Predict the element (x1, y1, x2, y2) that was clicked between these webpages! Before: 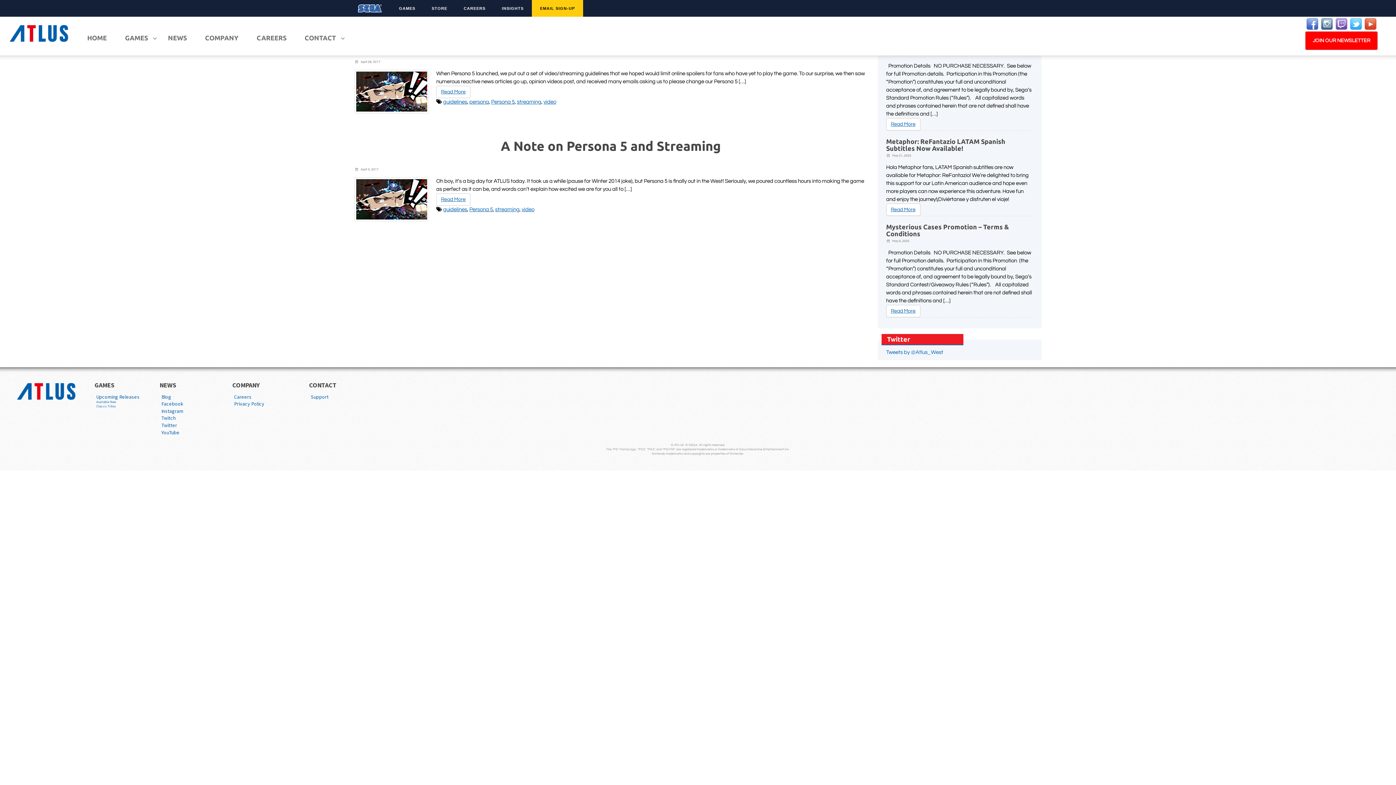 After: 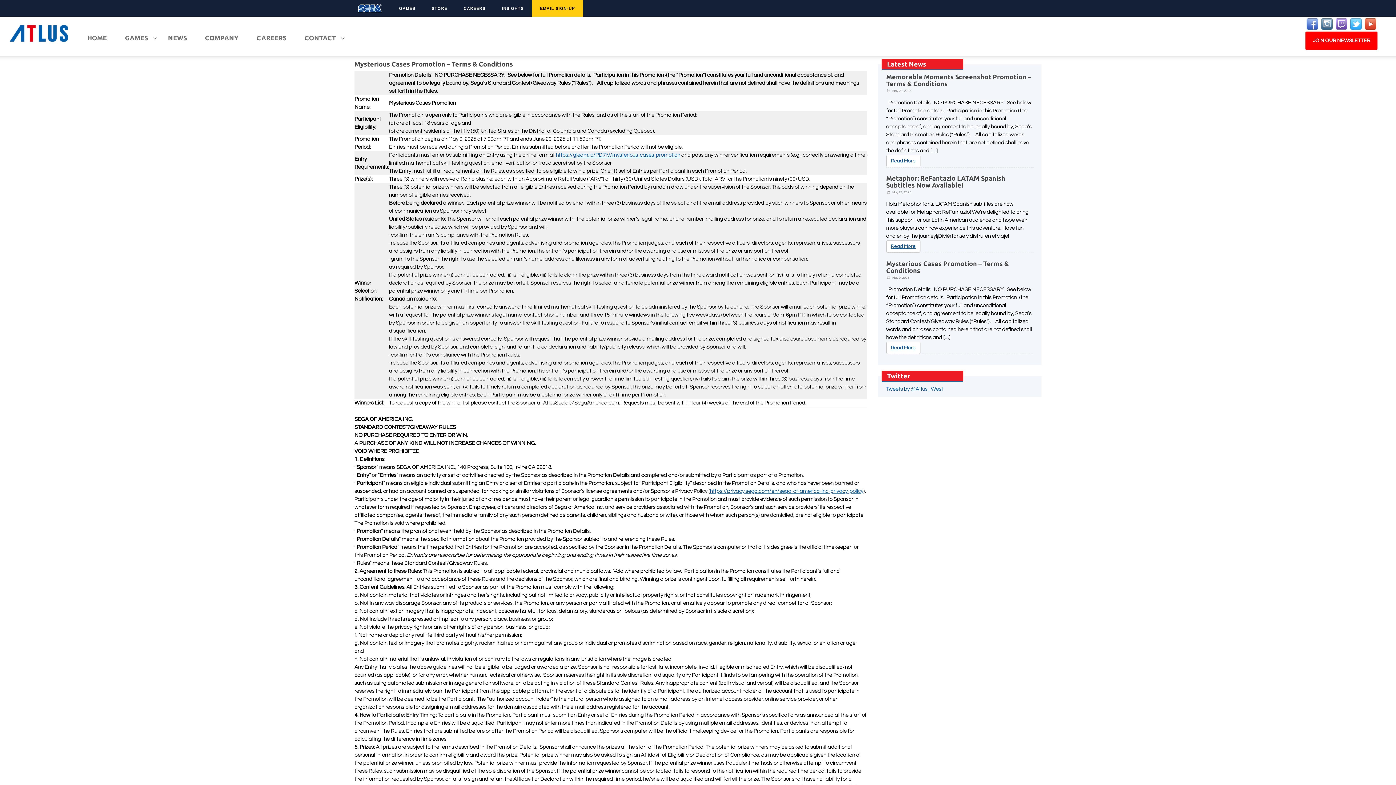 Action: bbox: (886, 223, 1009, 237) label: Mysterious Cases Promotion – Terms & Conditions